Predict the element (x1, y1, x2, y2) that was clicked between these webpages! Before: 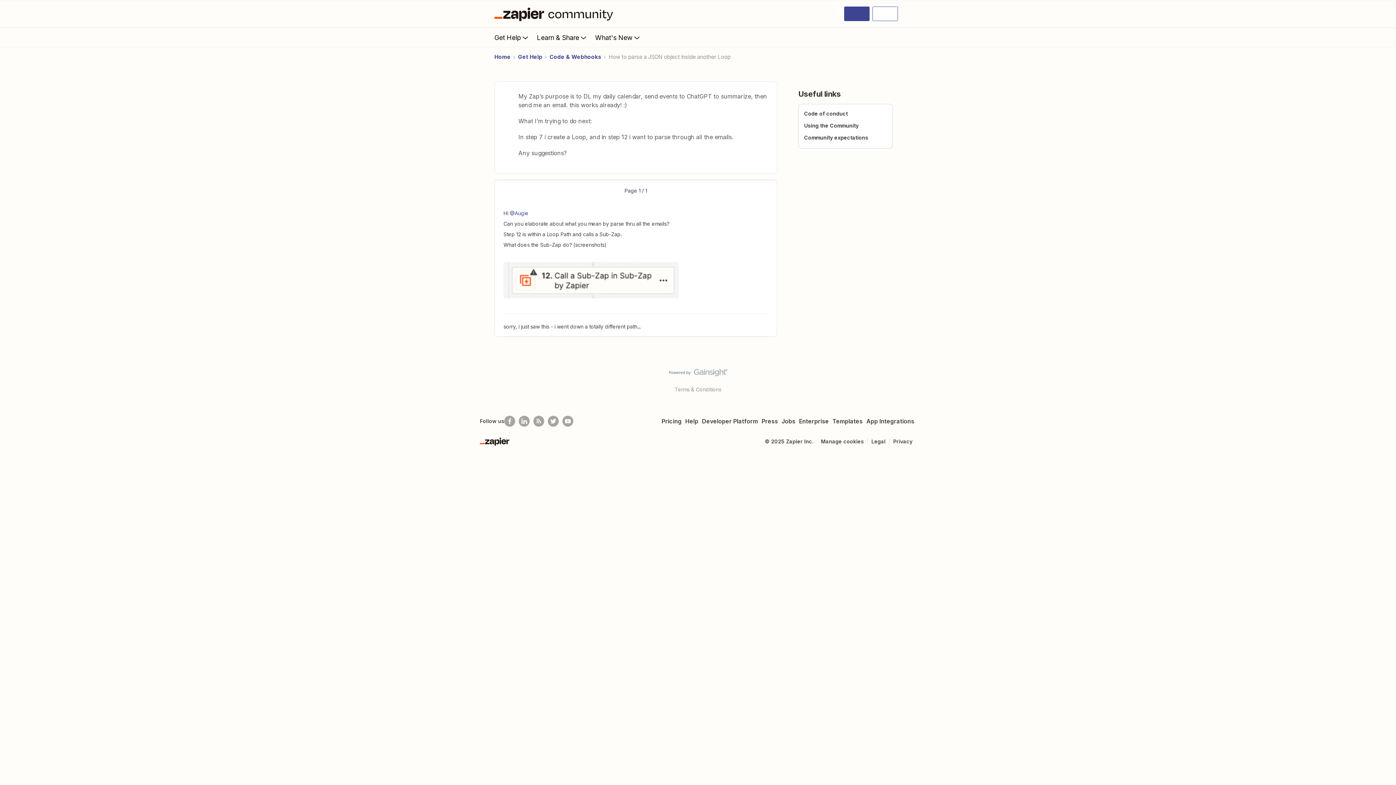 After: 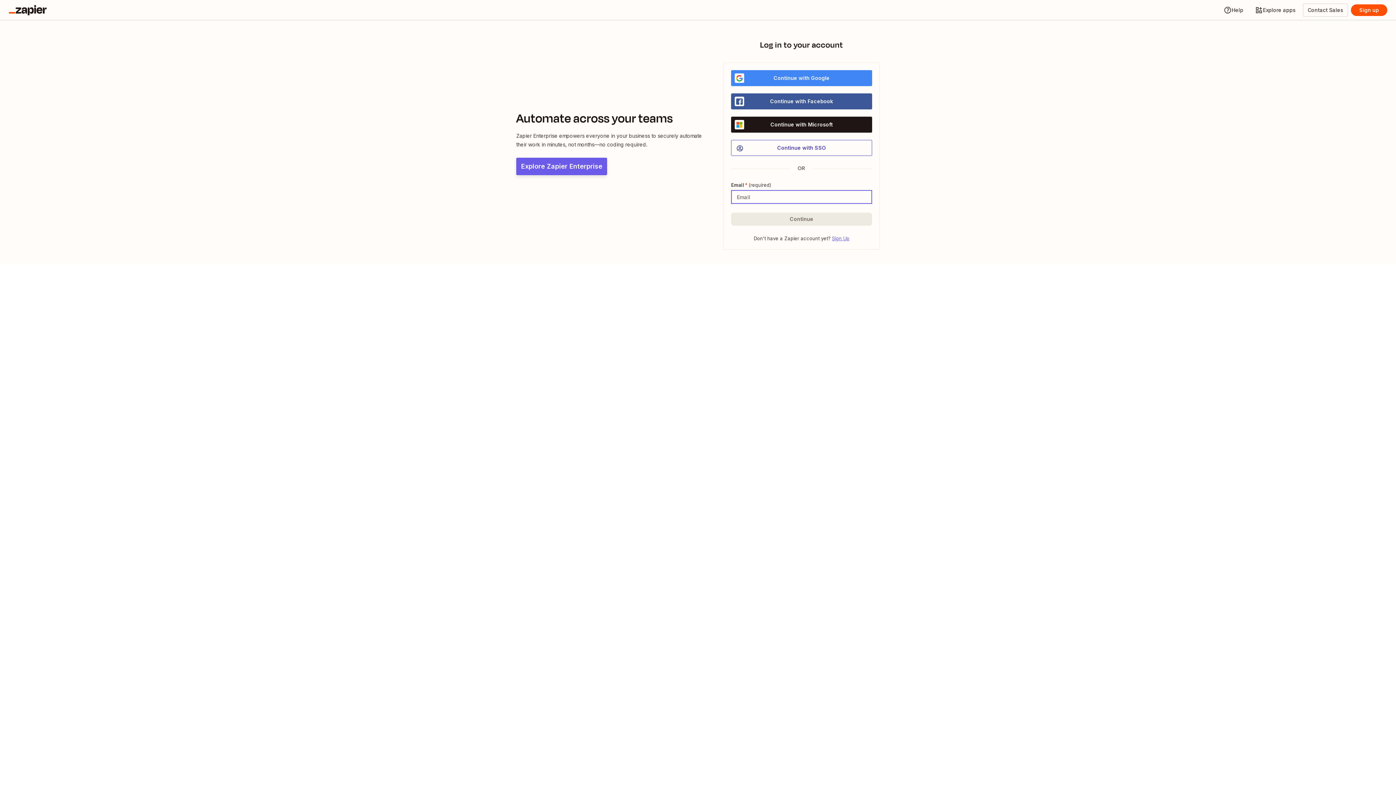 Action: bbox: (872, 6, 898, 21)